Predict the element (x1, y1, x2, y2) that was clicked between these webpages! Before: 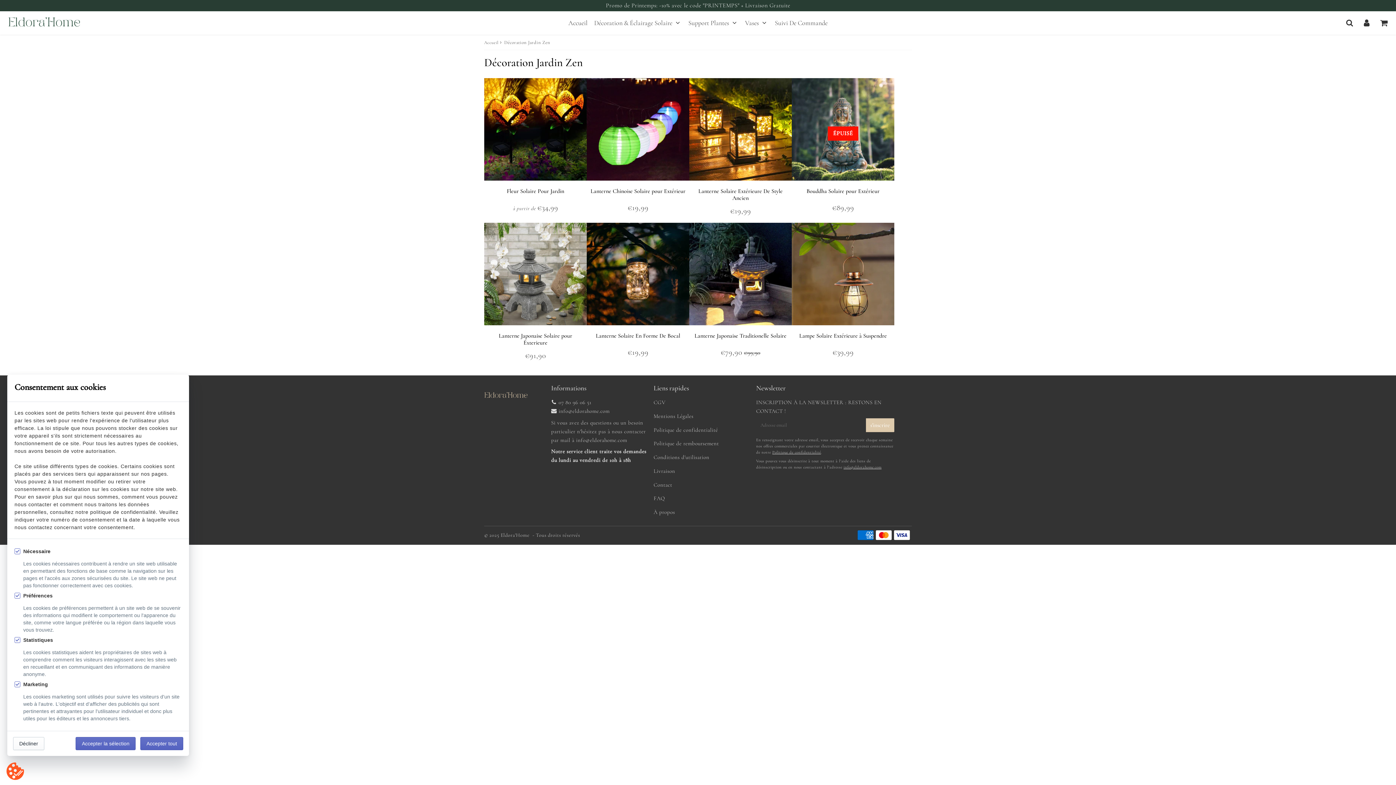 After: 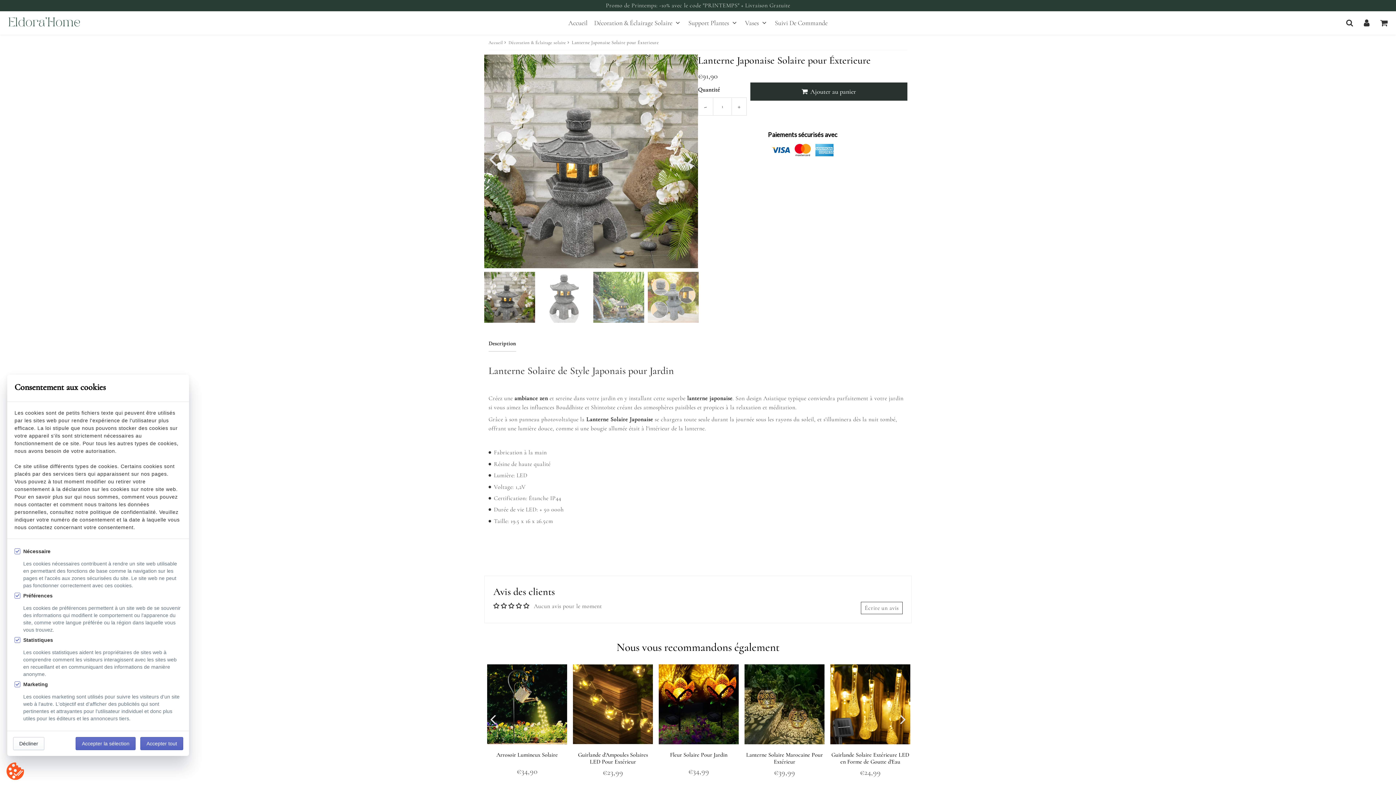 Action: bbox: (484, 222, 586, 325)